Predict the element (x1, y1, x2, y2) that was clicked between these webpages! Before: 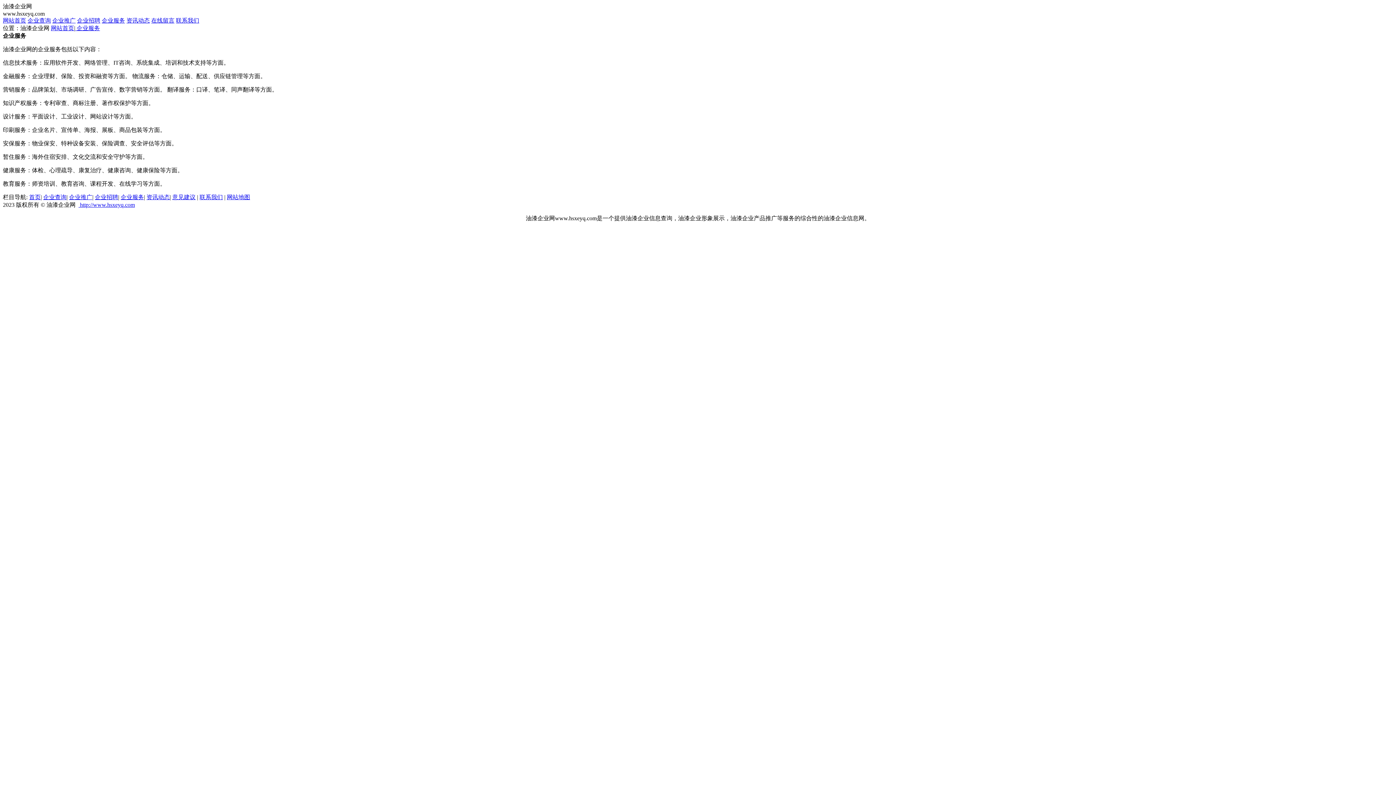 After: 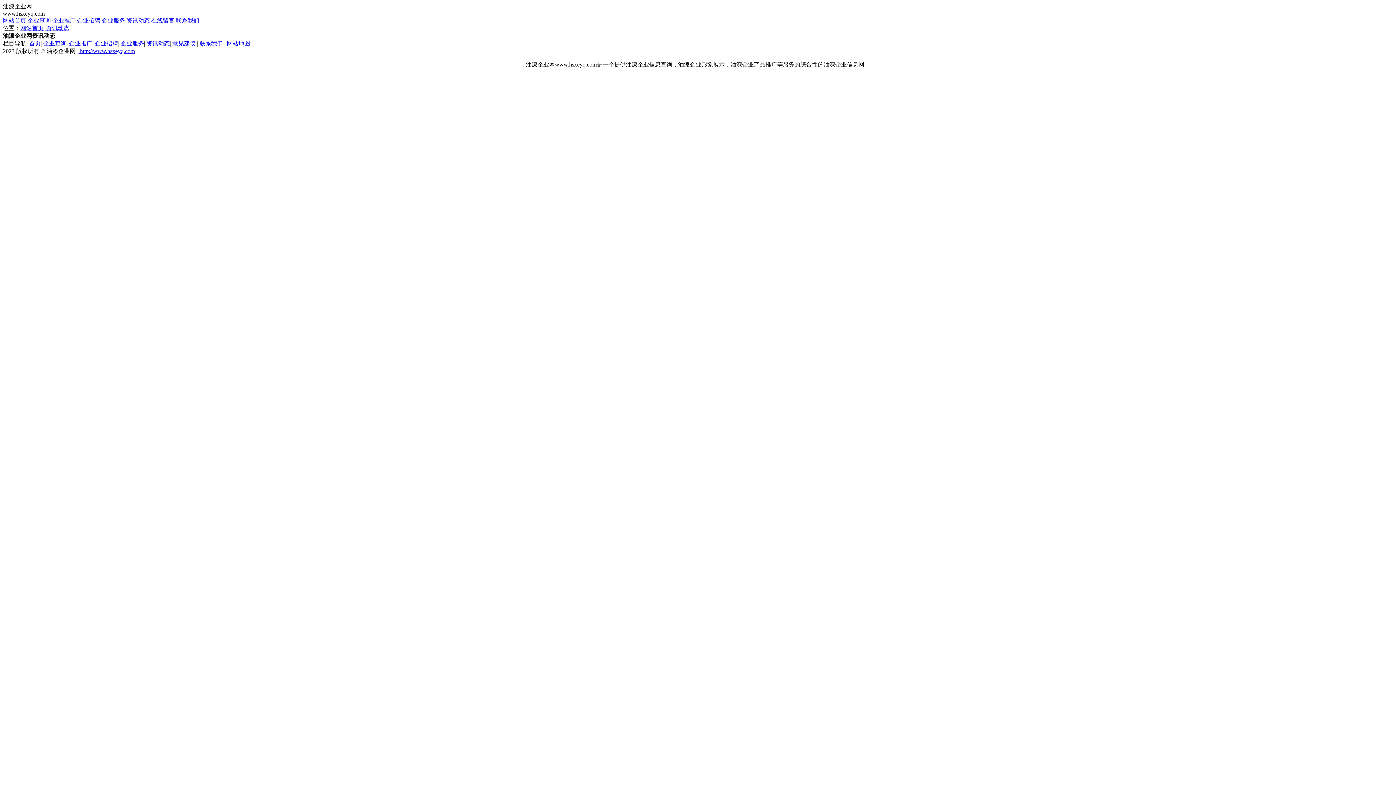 Action: label: 资讯动态 bbox: (146, 194, 169, 200)